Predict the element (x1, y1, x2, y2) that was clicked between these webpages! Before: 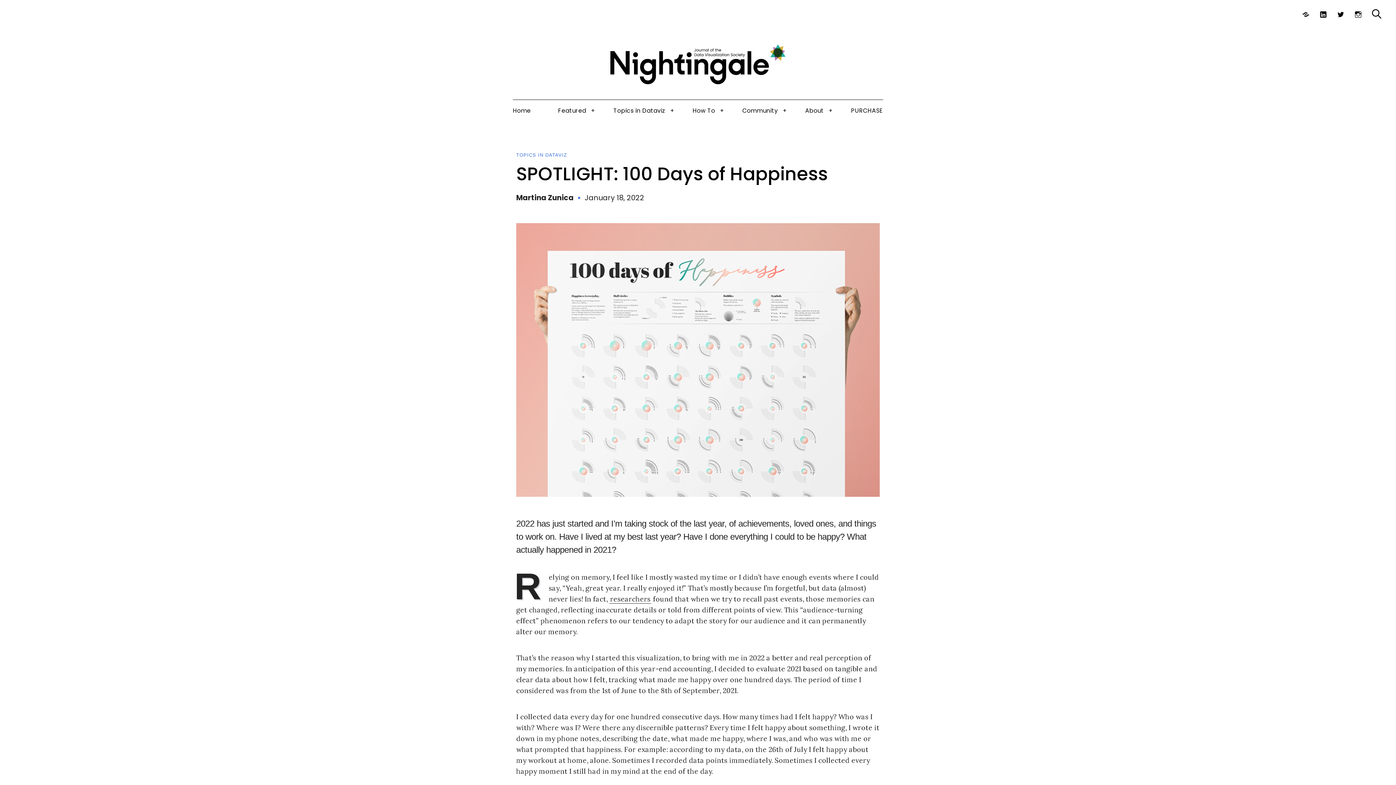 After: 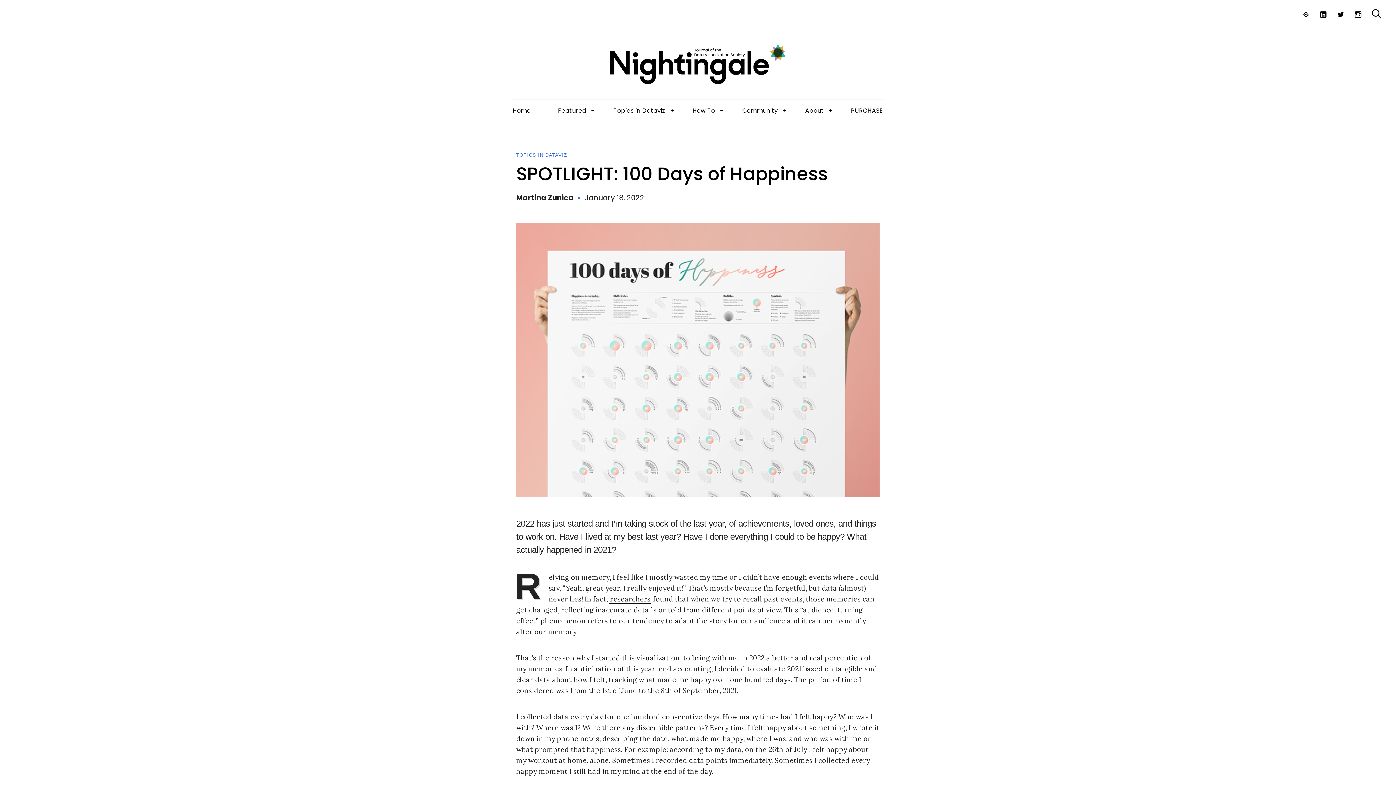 Action: bbox: (584, 192, 644, 202) label: January 18, 2022